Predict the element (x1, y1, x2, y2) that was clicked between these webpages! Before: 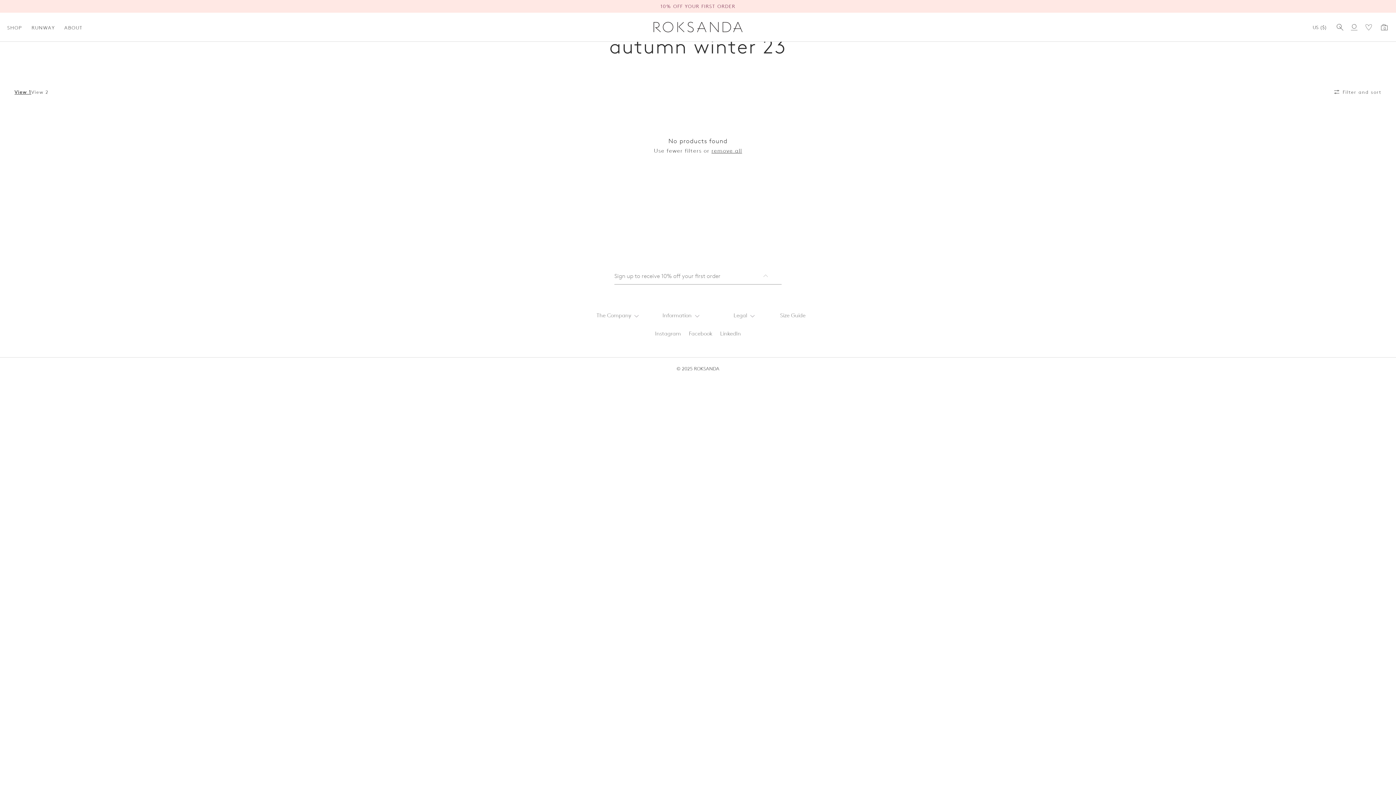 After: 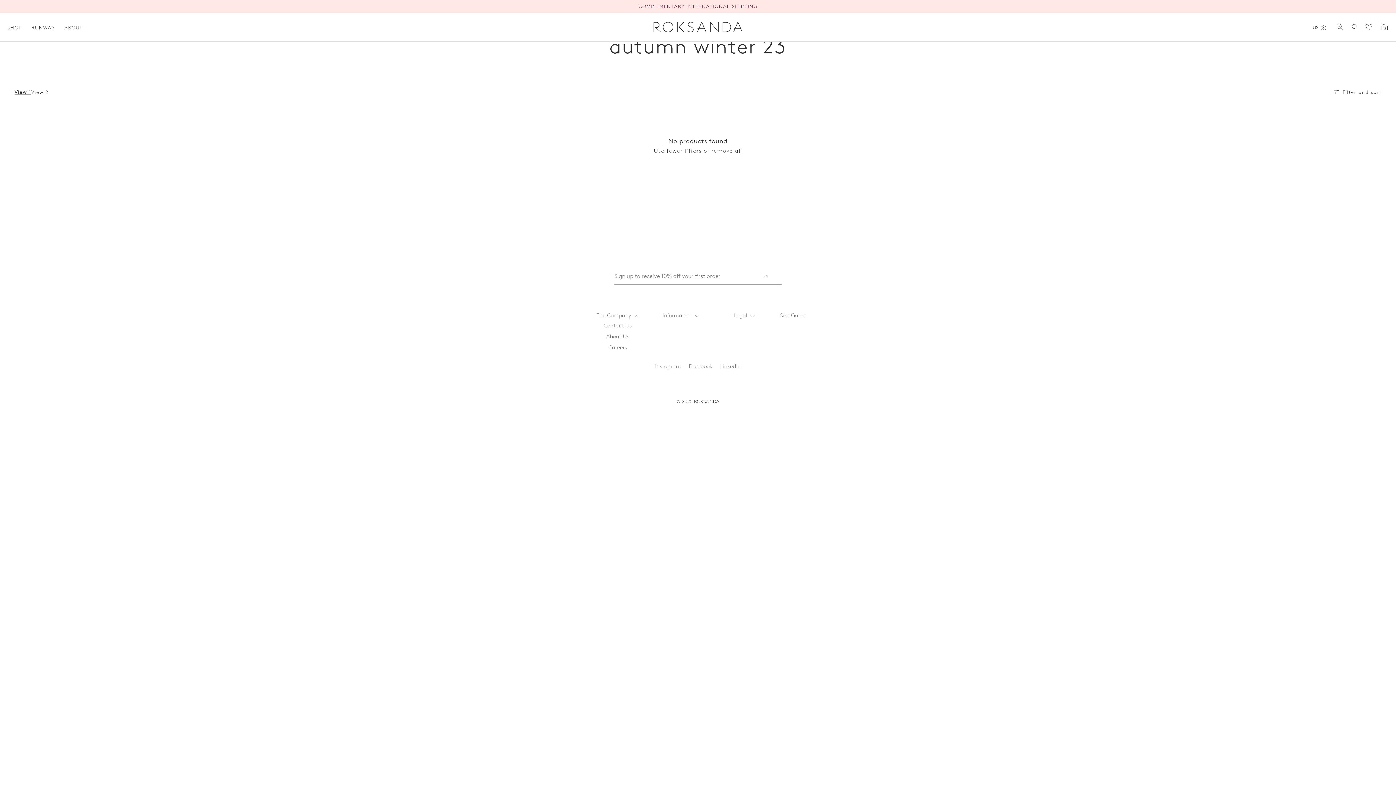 Action: label: The Company  bbox: (590, 310, 645, 320)